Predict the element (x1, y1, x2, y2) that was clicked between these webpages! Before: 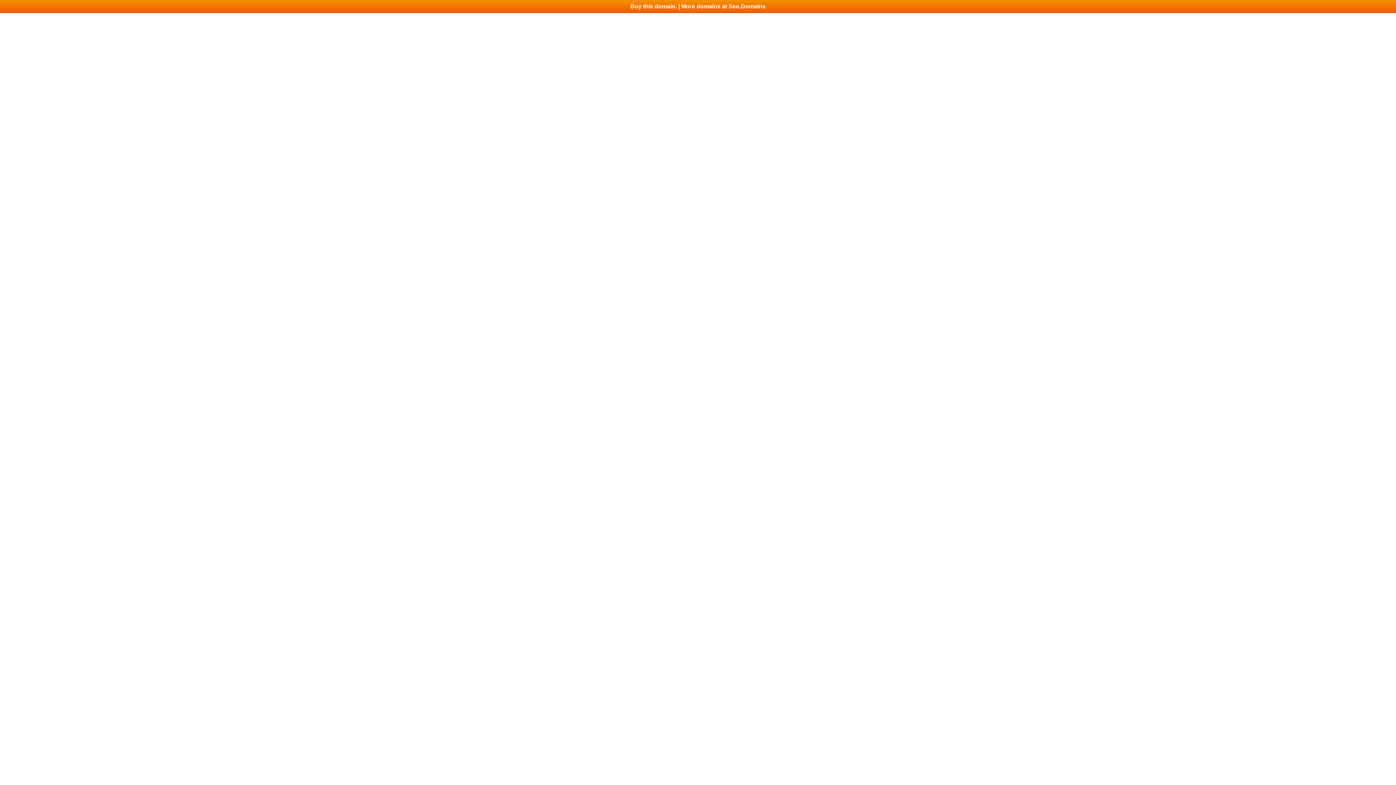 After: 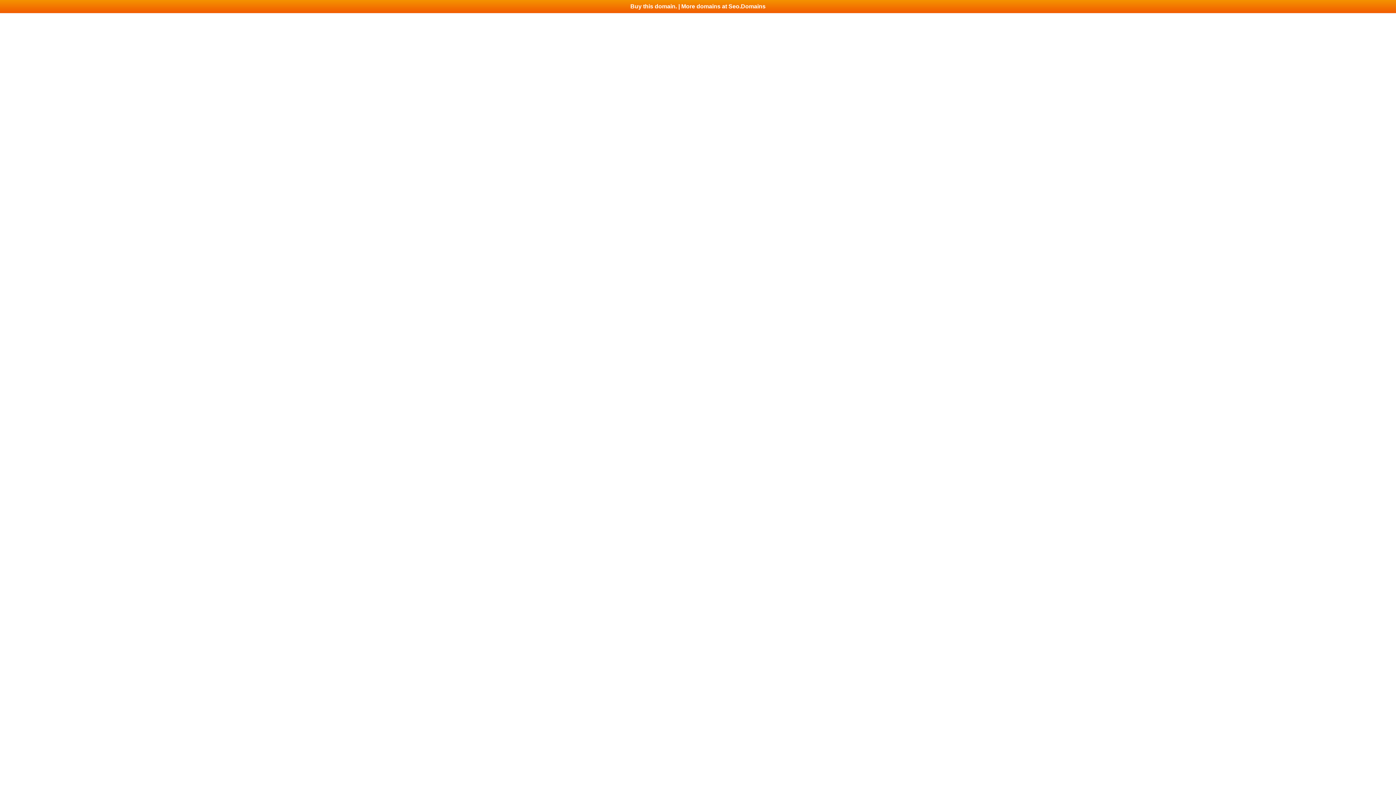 Action: bbox: (0, 0, 1396, 13) label: Buy this domain. | More domains at Seo.Domains